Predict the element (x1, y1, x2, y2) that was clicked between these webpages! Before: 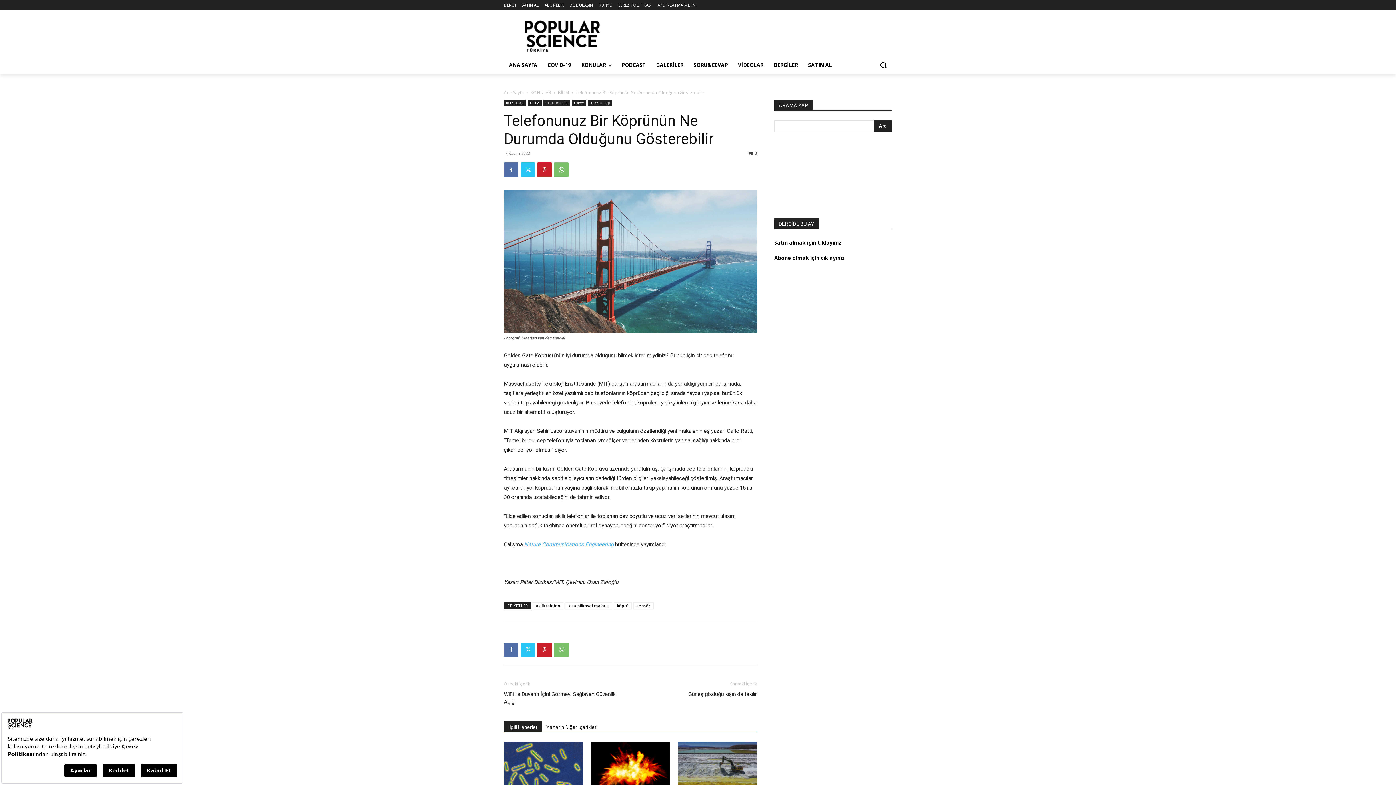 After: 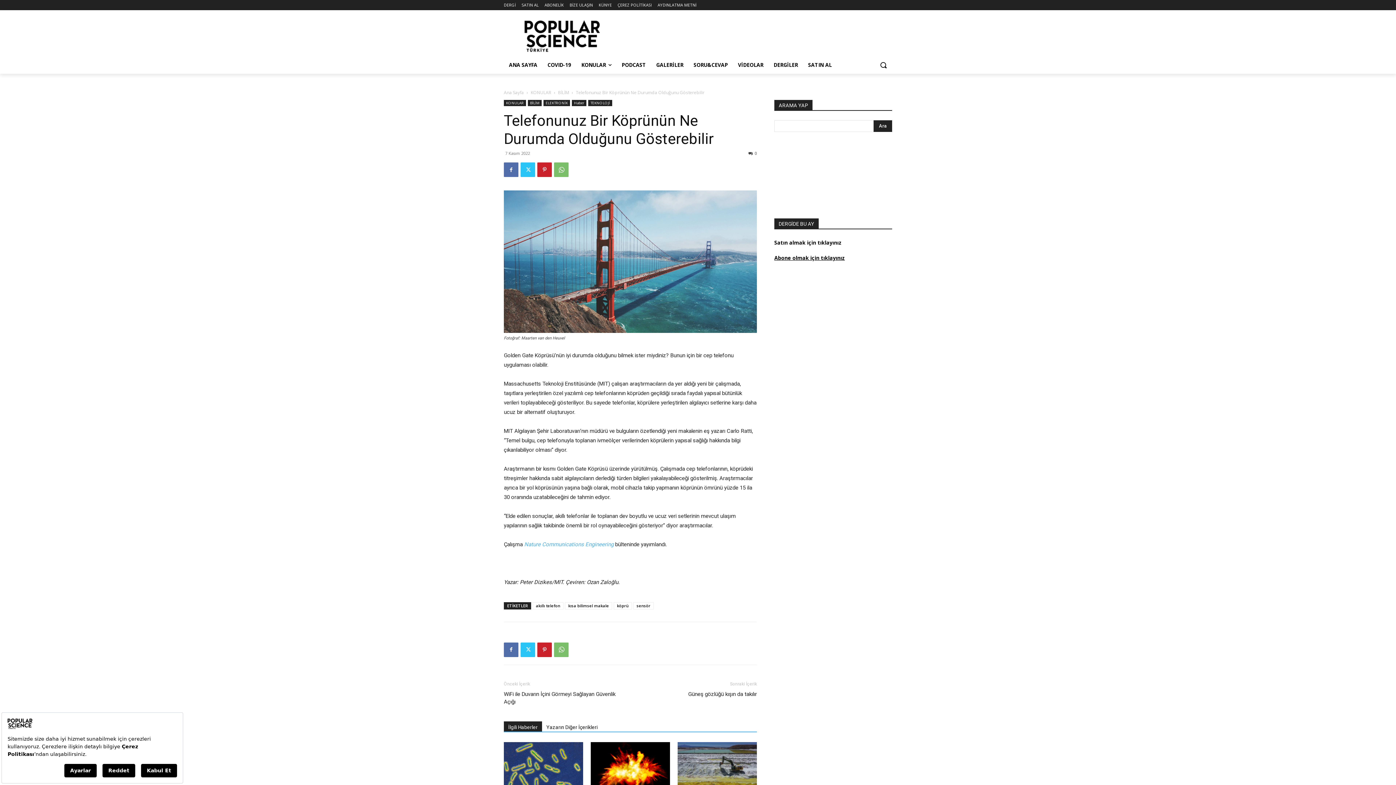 Action: label: Abone olmak için tıklayınız bbox: (774, 254, 845, 261)